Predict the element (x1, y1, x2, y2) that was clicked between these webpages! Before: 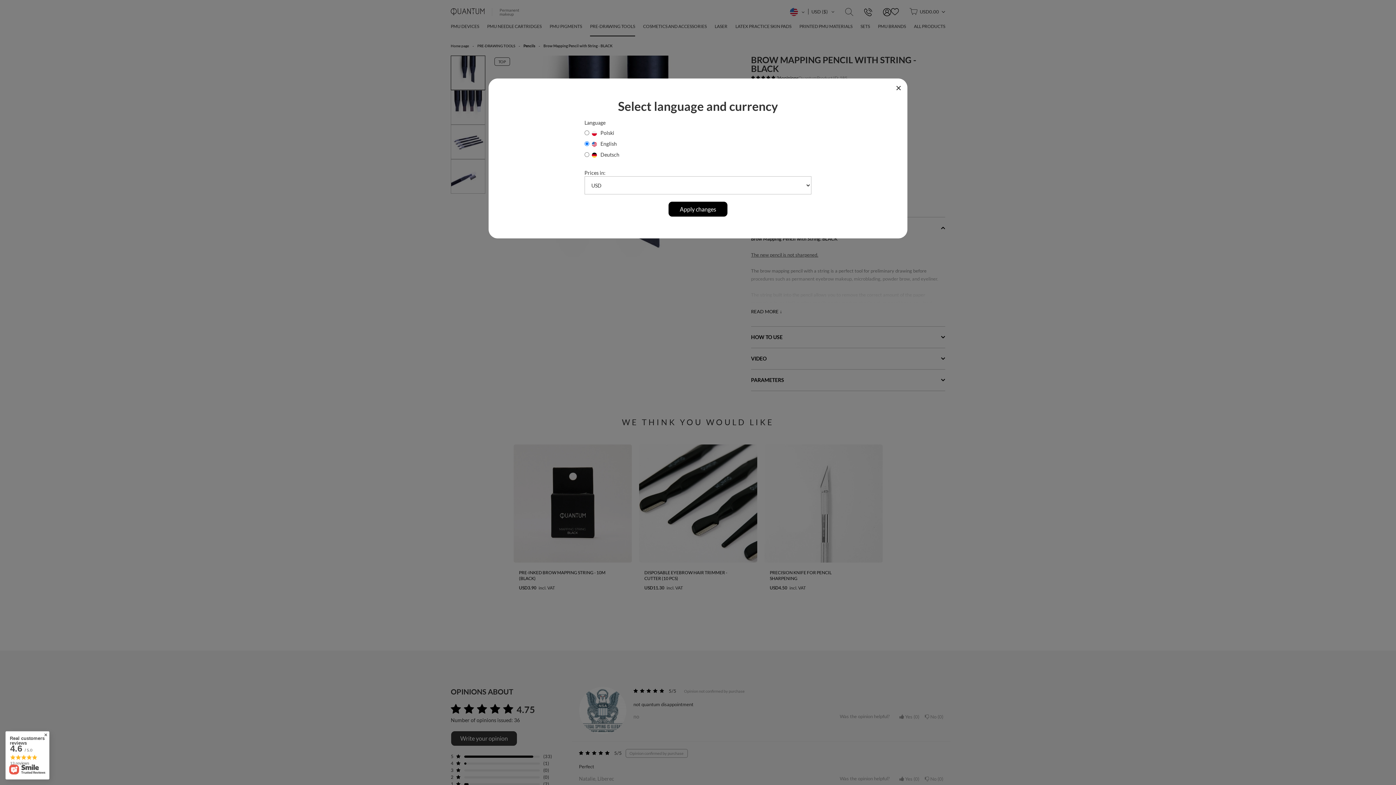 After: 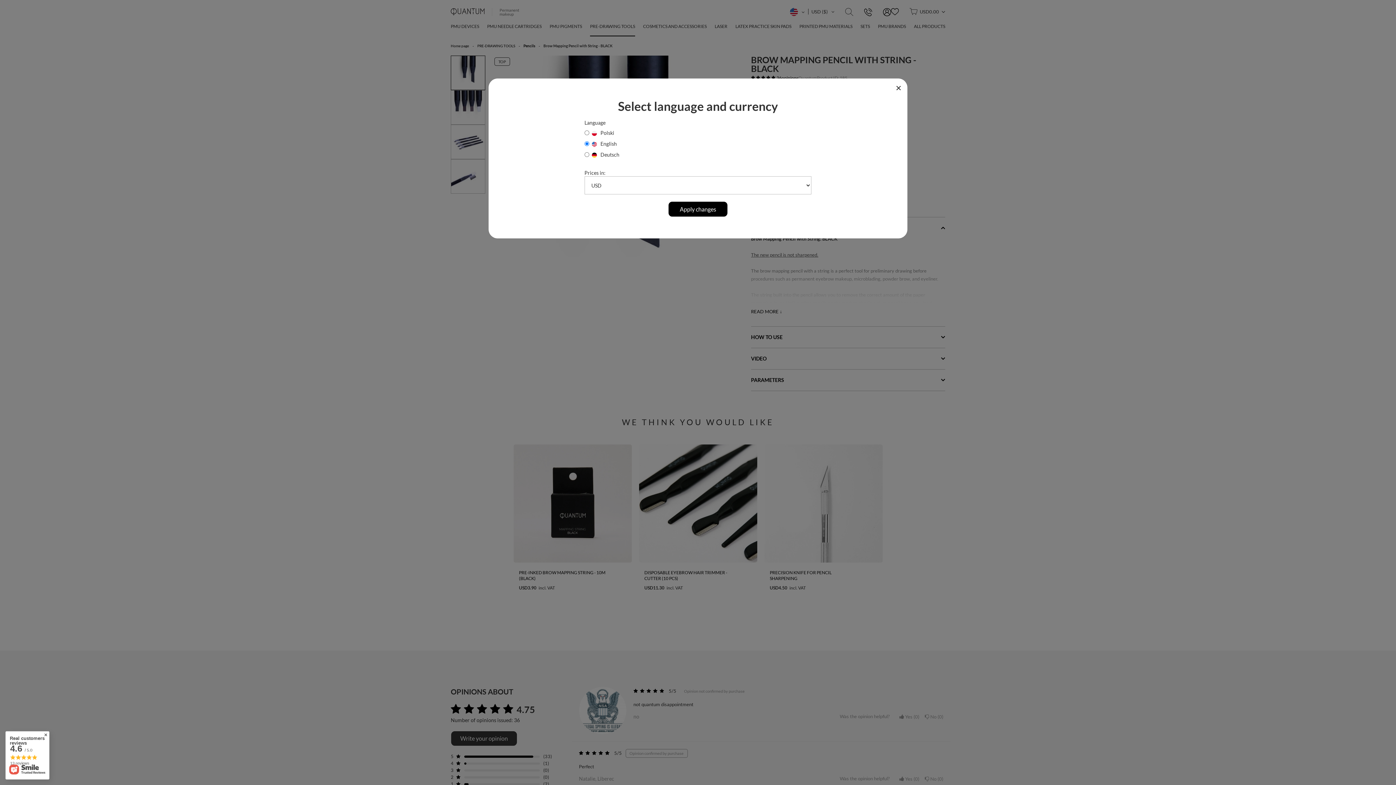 Action: label: Real customers reviews
4.6 / 5.0
13 reviews bbox: (5, 731, 49, 780)